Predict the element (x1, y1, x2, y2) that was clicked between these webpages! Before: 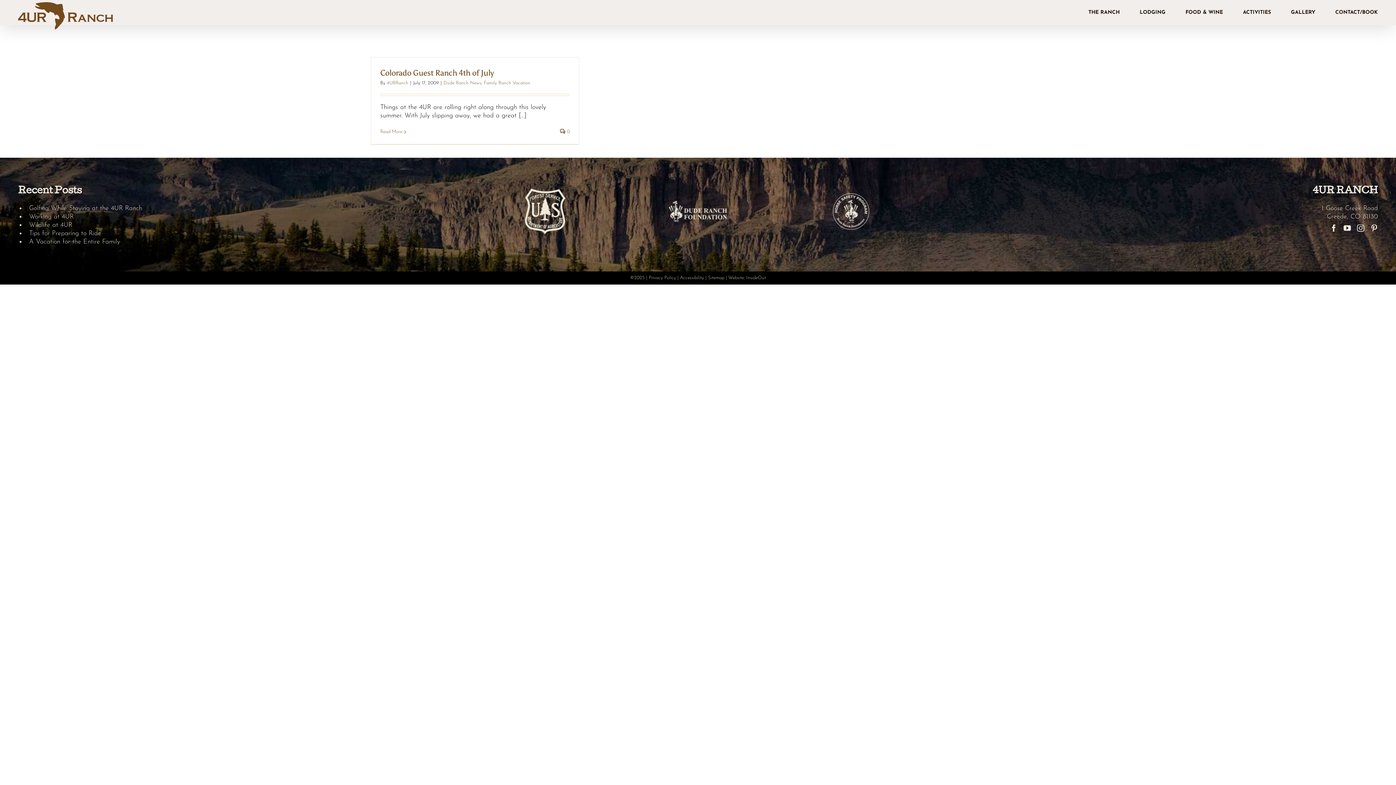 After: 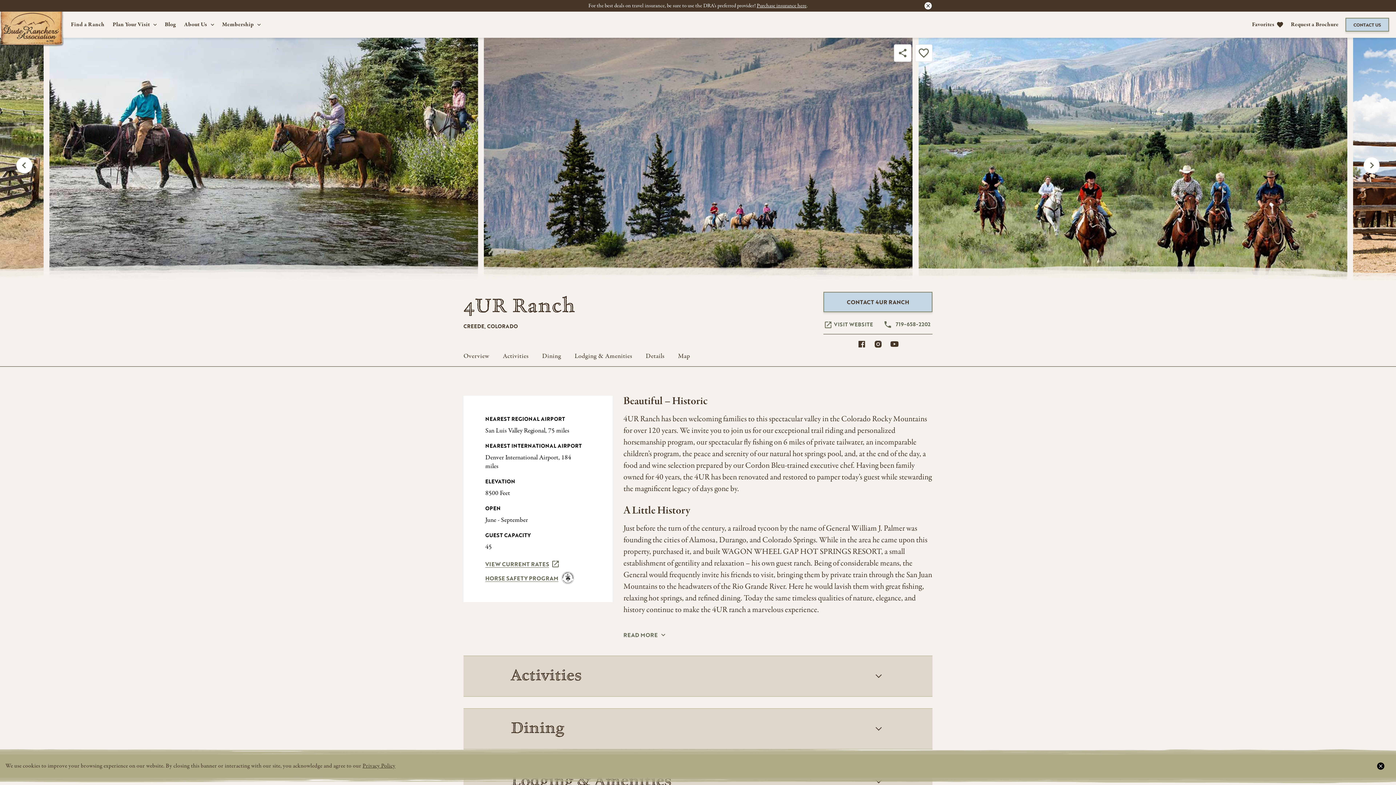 Action: bbox: (832, 193, 869, 229)